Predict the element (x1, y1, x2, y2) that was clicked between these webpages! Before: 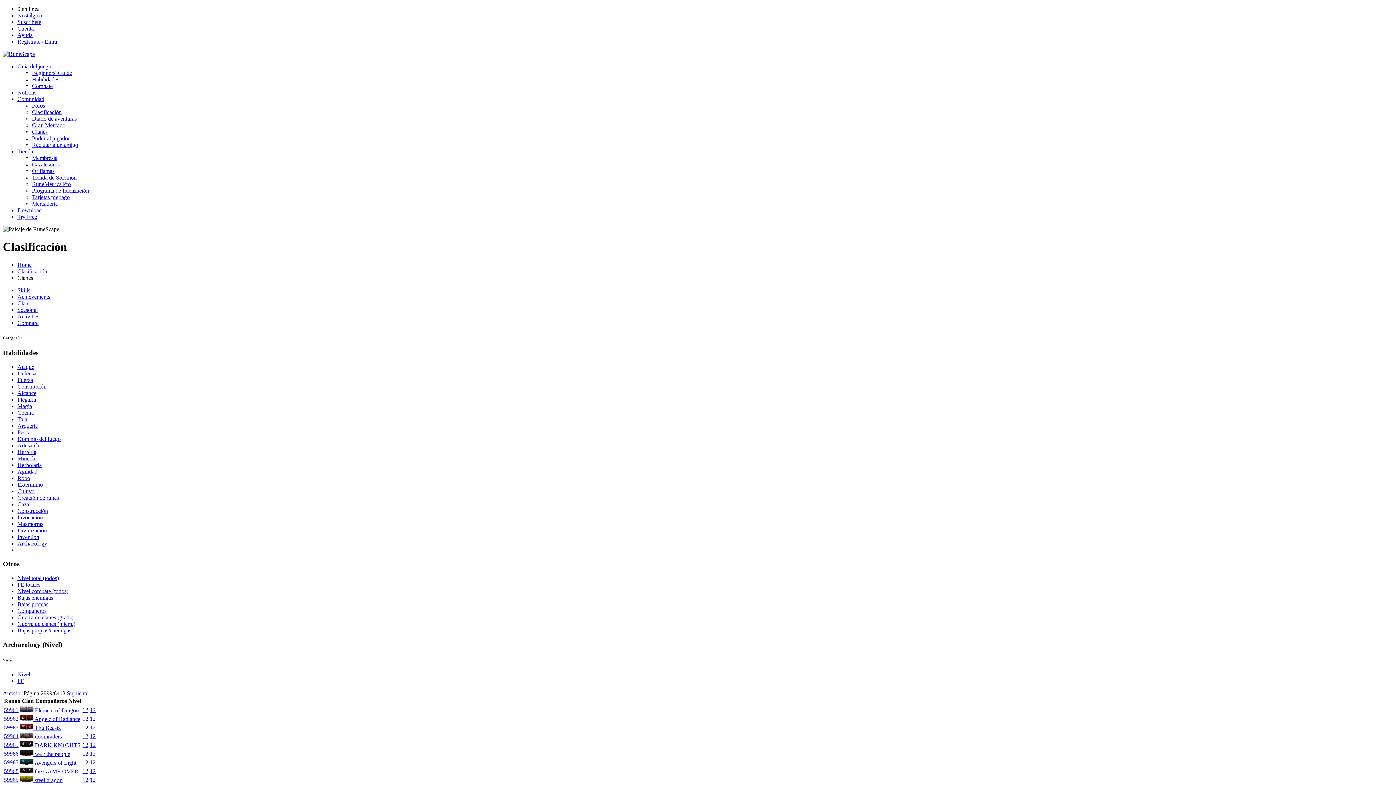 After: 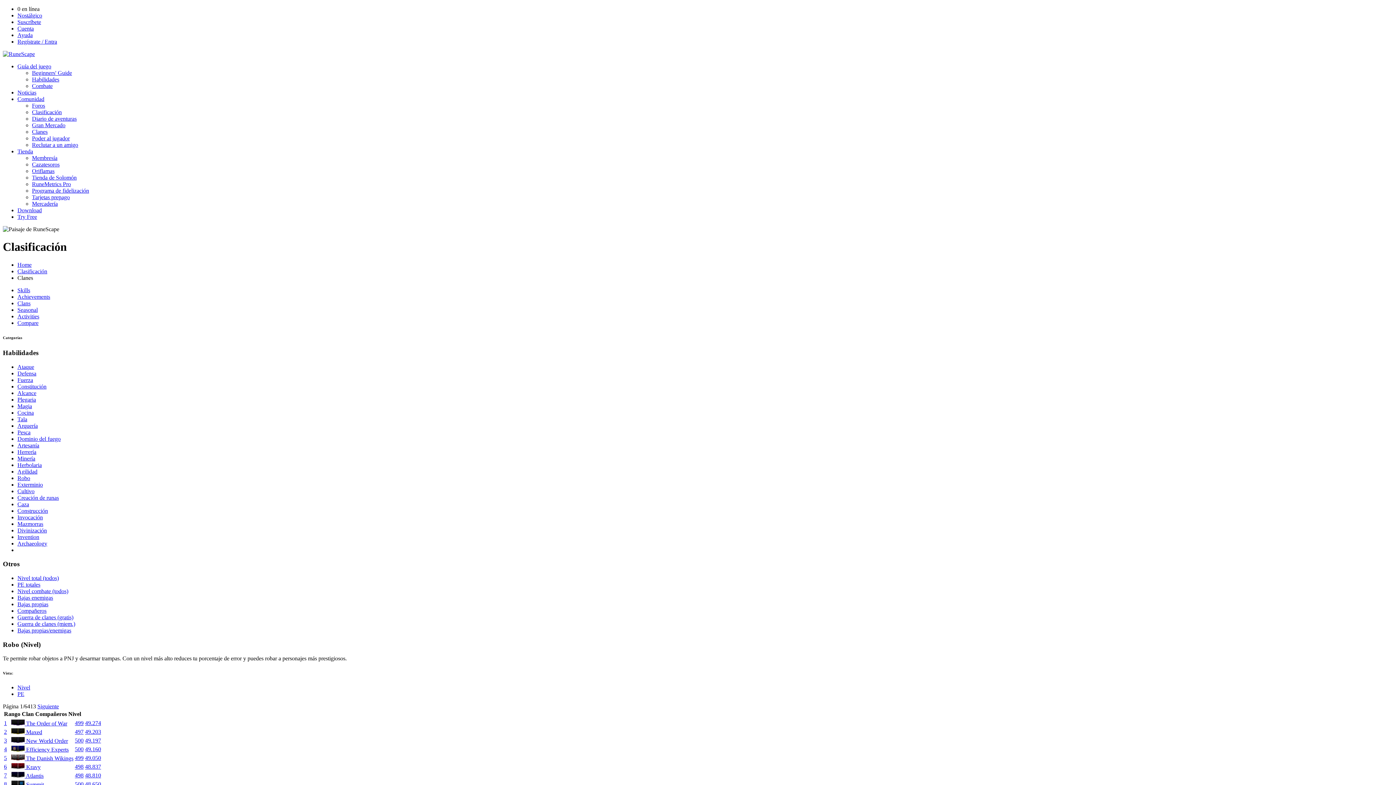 Action: label: Robo bbox: (17, 475, 30, 481)